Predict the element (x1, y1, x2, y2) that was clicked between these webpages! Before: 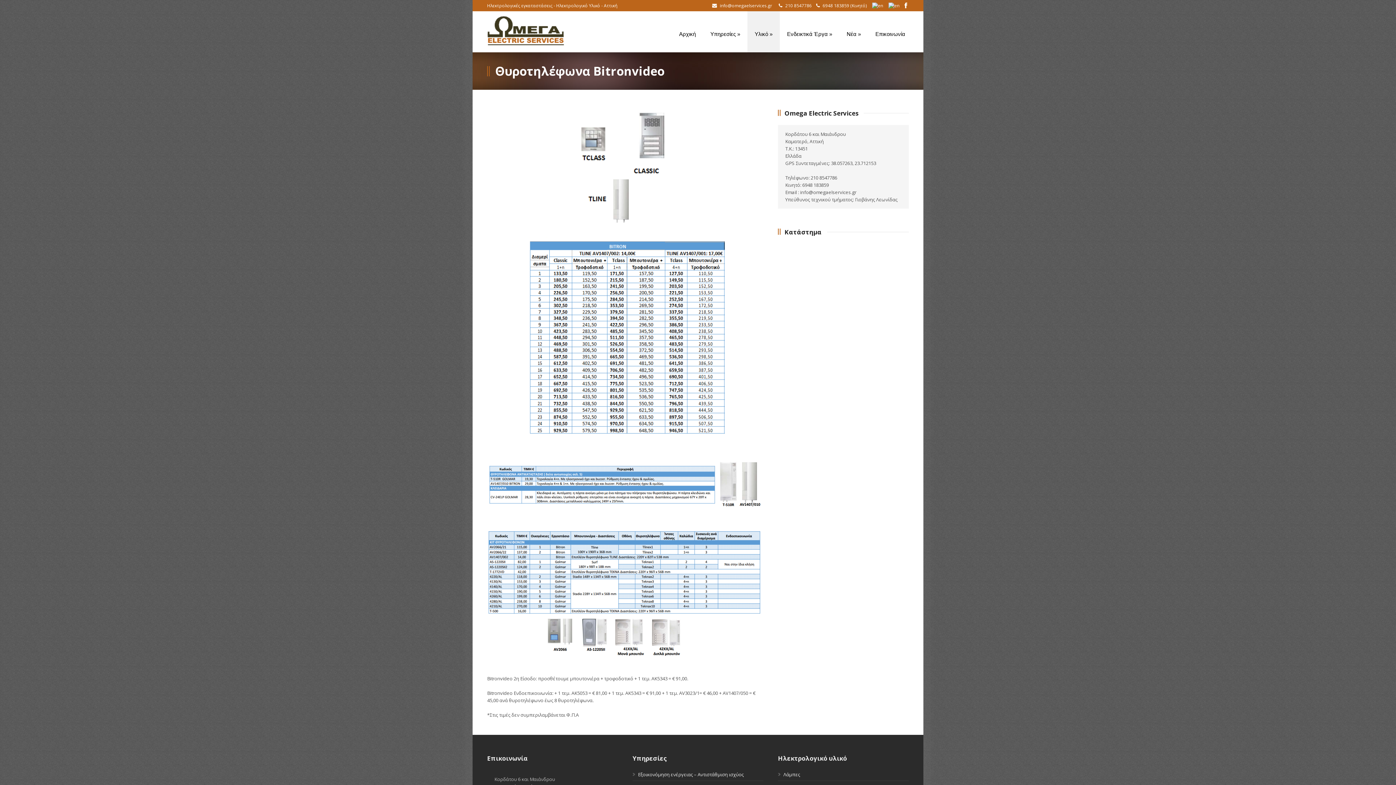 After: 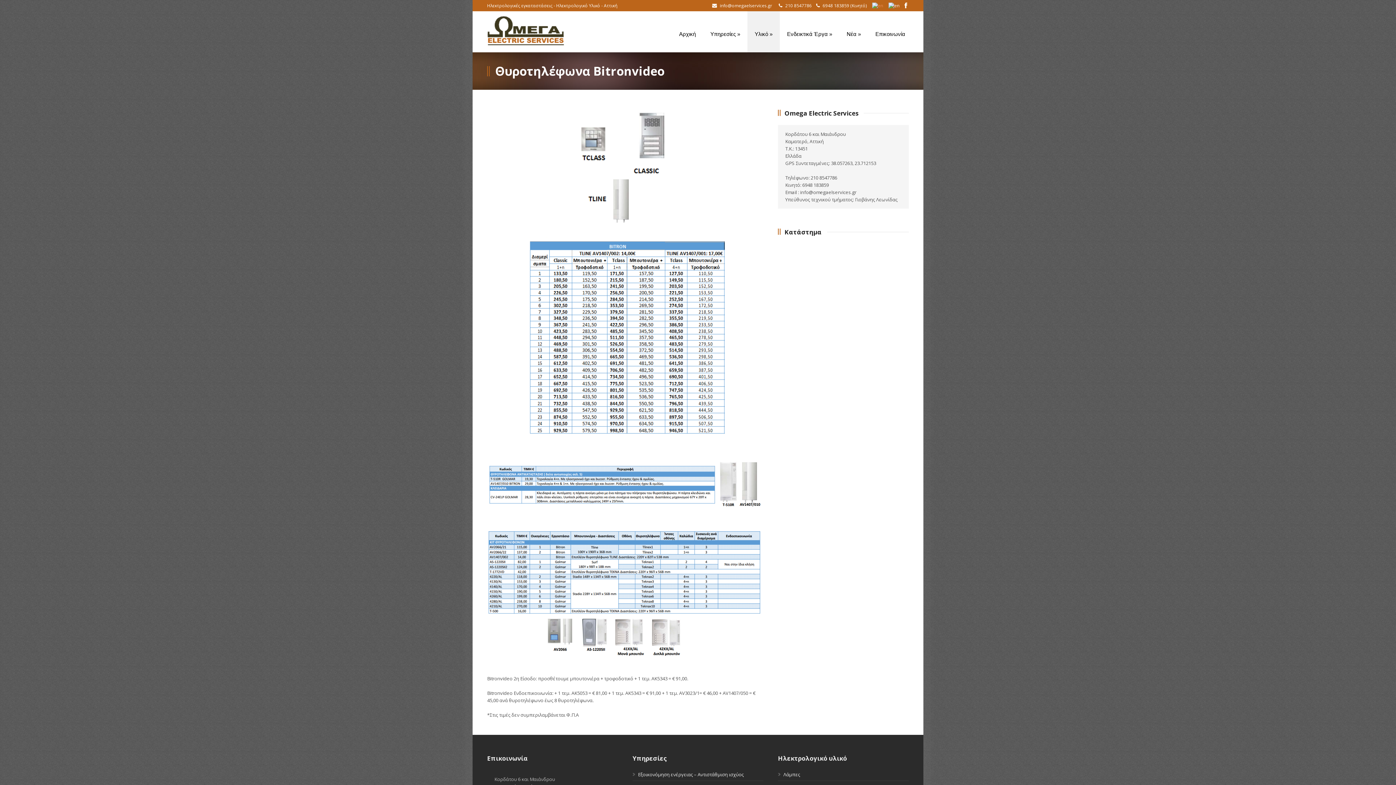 Action: bbox: (872, 2, 883, 8)